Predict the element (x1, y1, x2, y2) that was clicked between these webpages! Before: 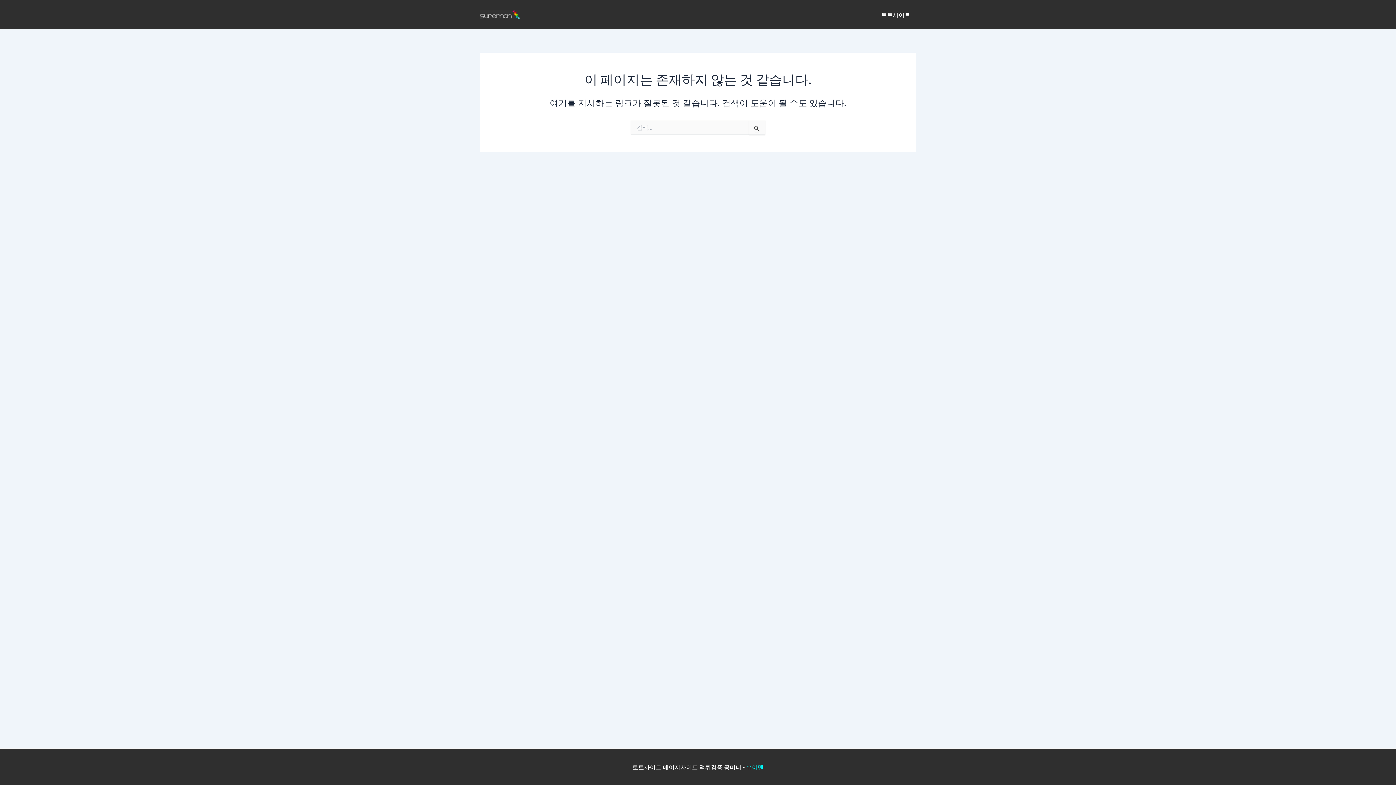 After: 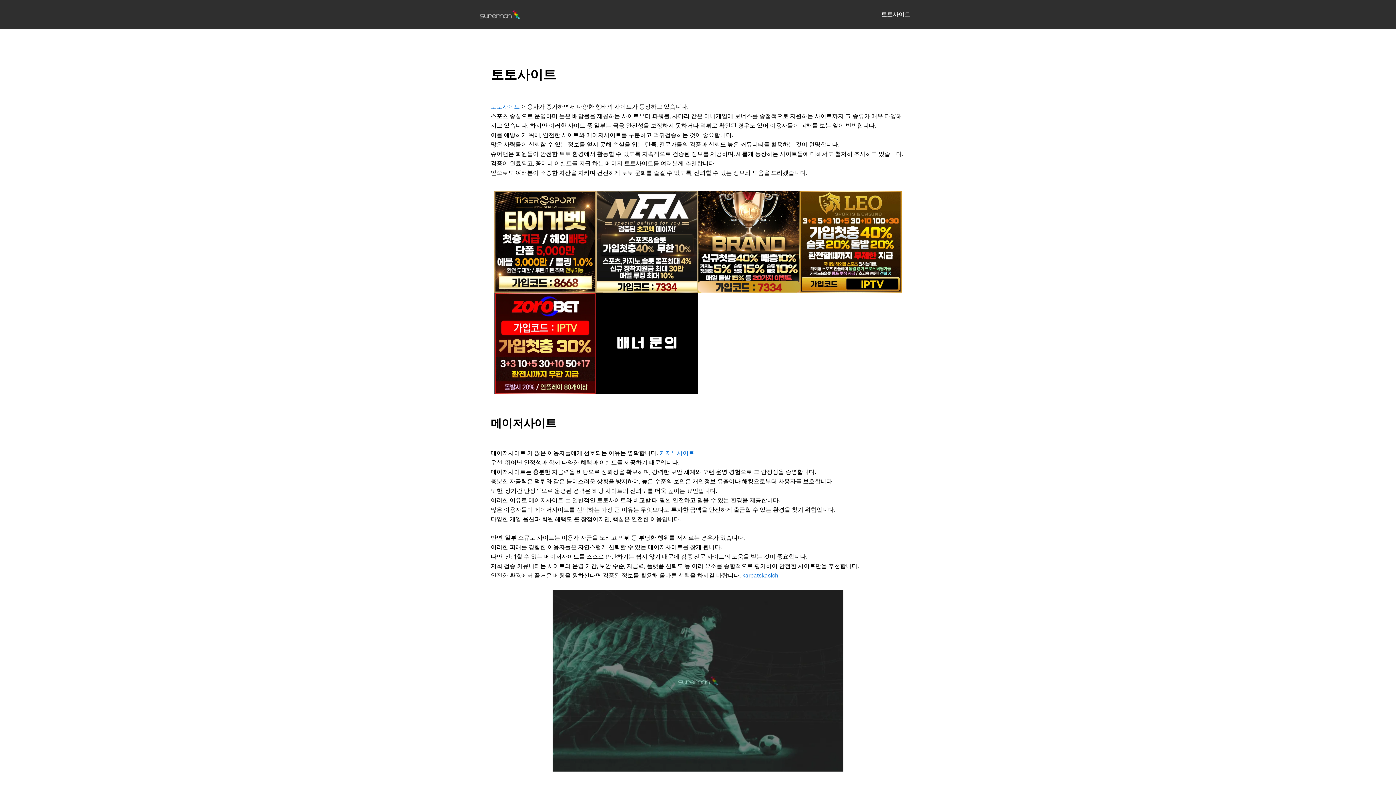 Action: bbox: (875, 0, 916, 29) label: 토토사이트